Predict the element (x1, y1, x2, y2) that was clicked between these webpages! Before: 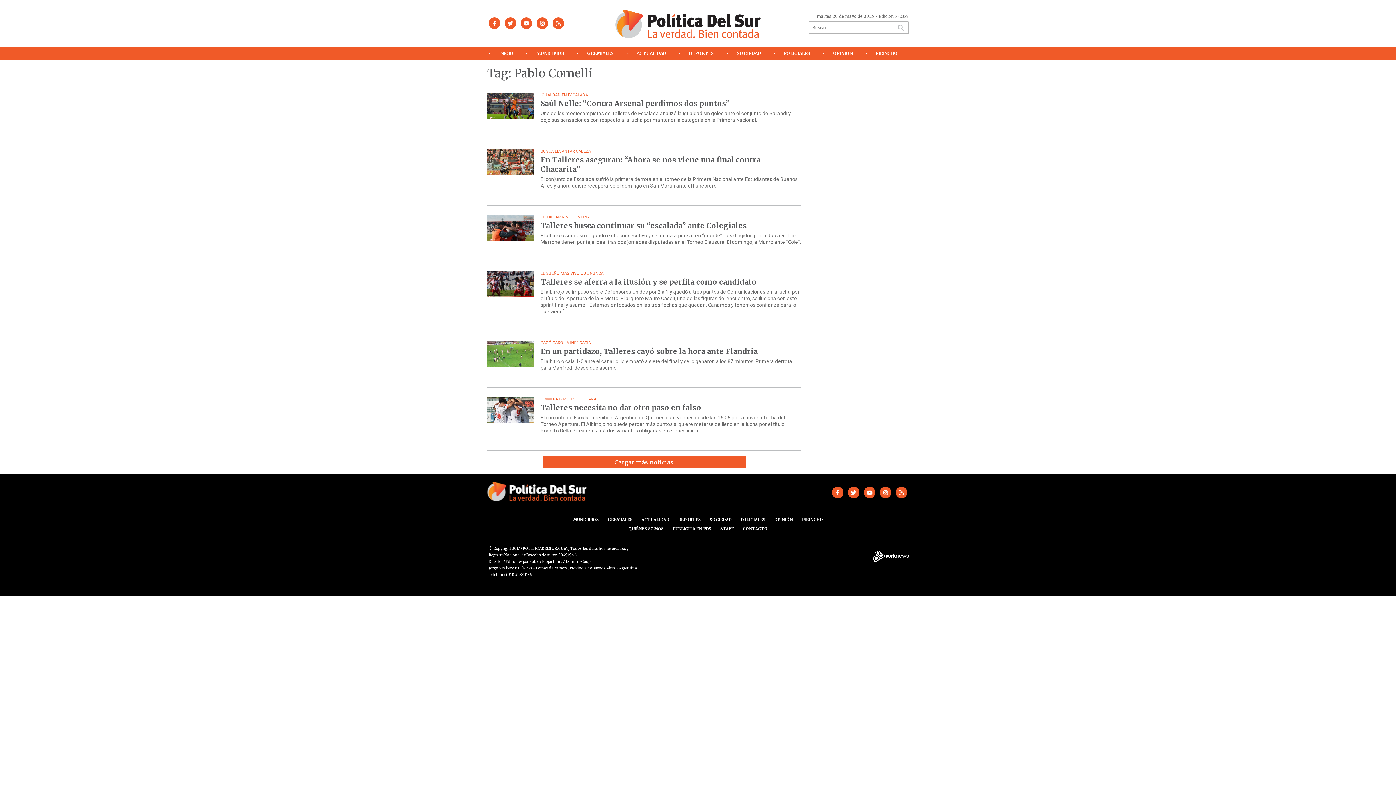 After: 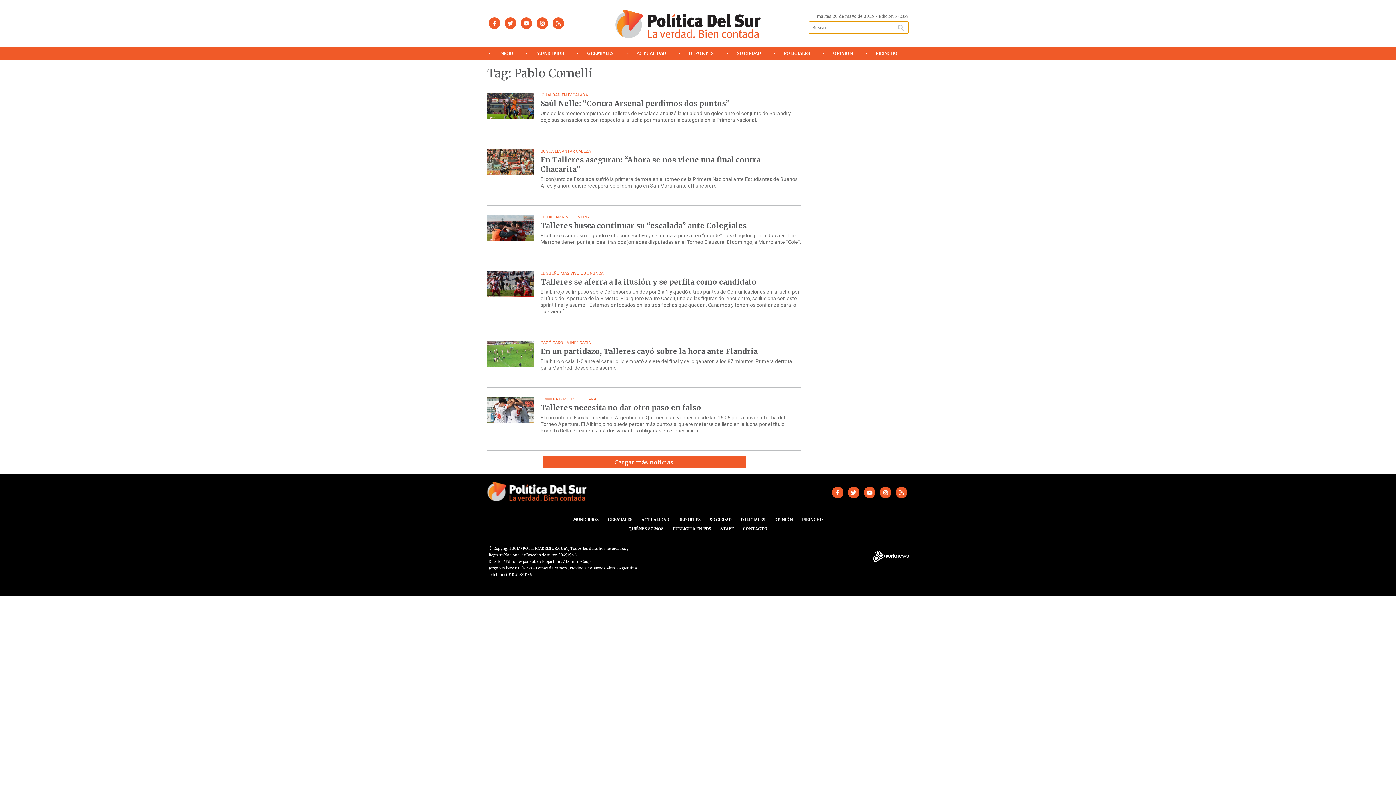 Action: bbox: (896, 21, 906, 33)